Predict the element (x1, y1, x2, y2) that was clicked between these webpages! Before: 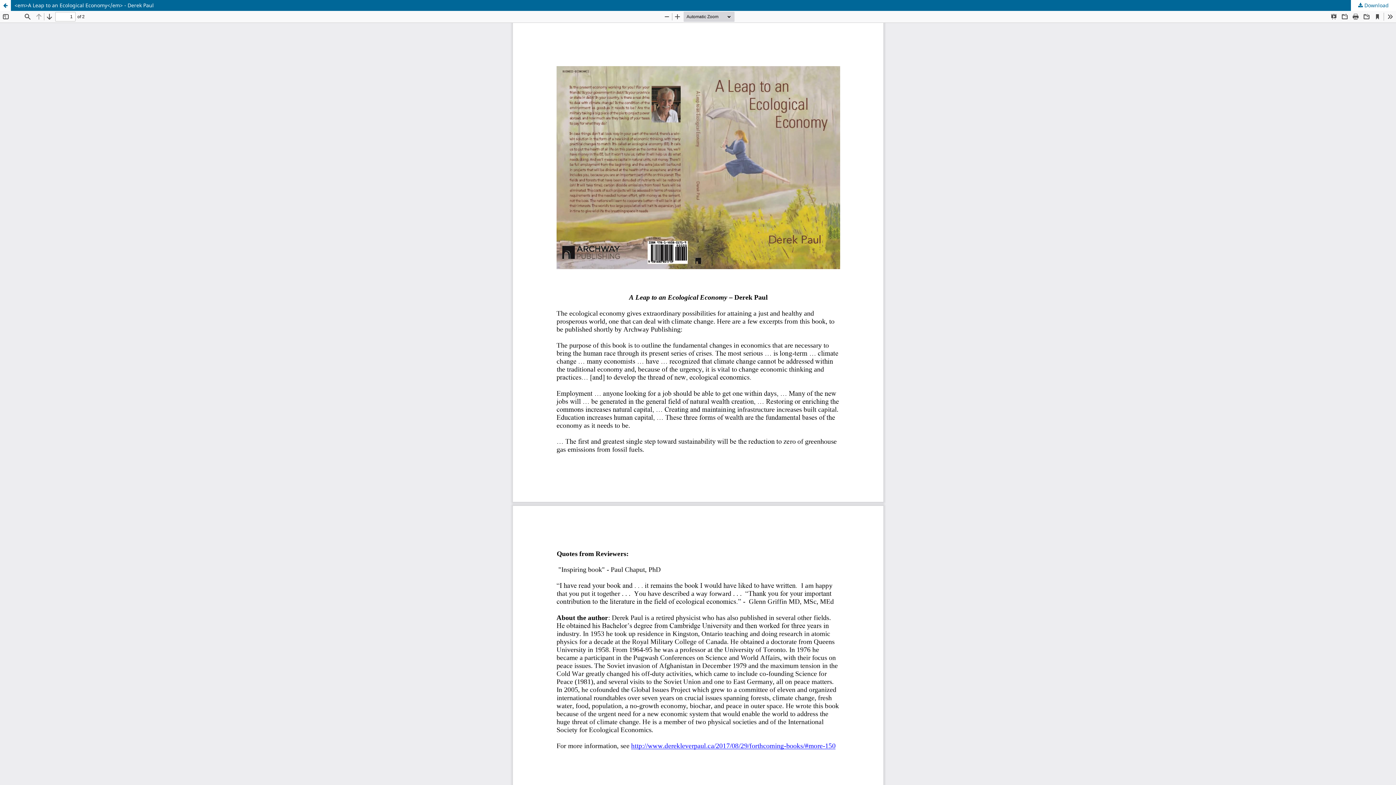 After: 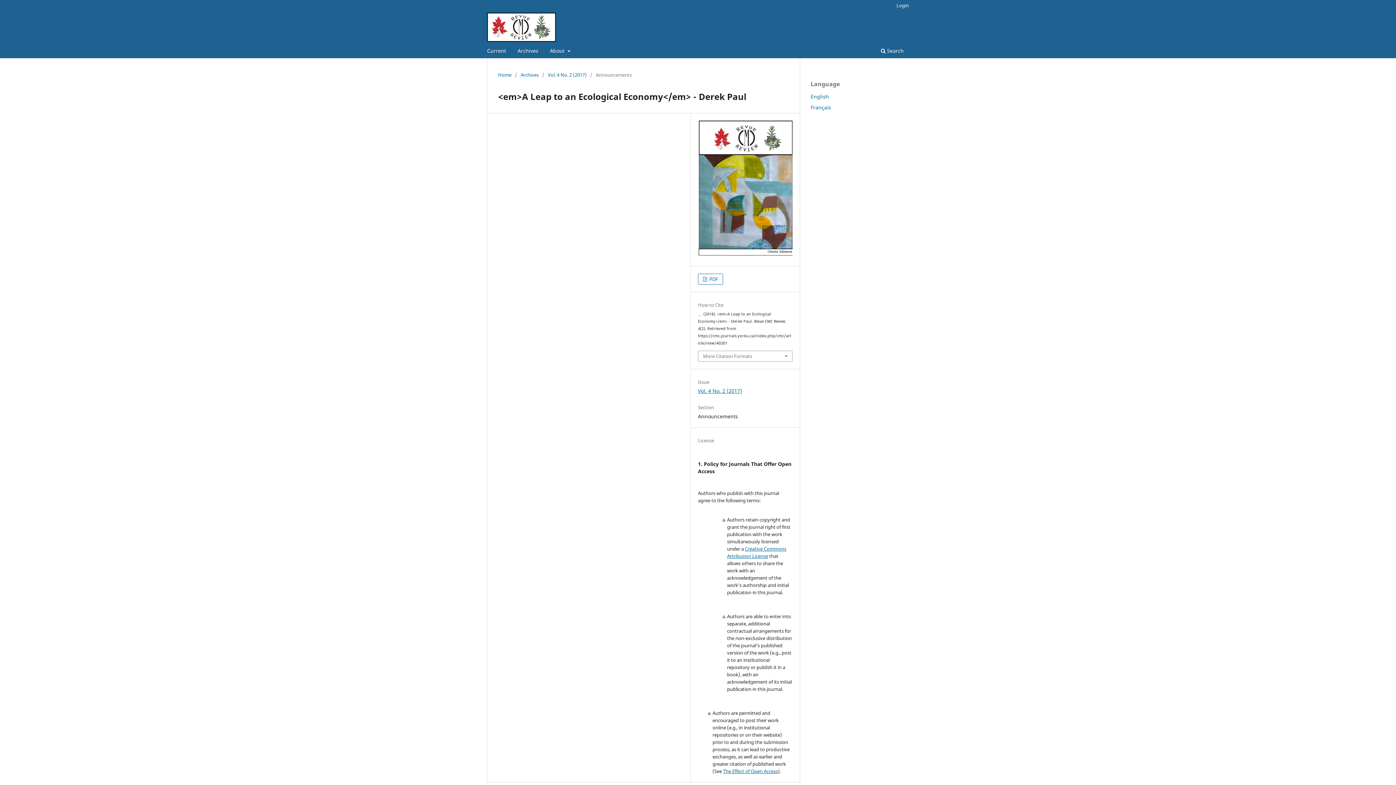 Action: label: Return to Article Details bbox: (0, 0, 10, 10)